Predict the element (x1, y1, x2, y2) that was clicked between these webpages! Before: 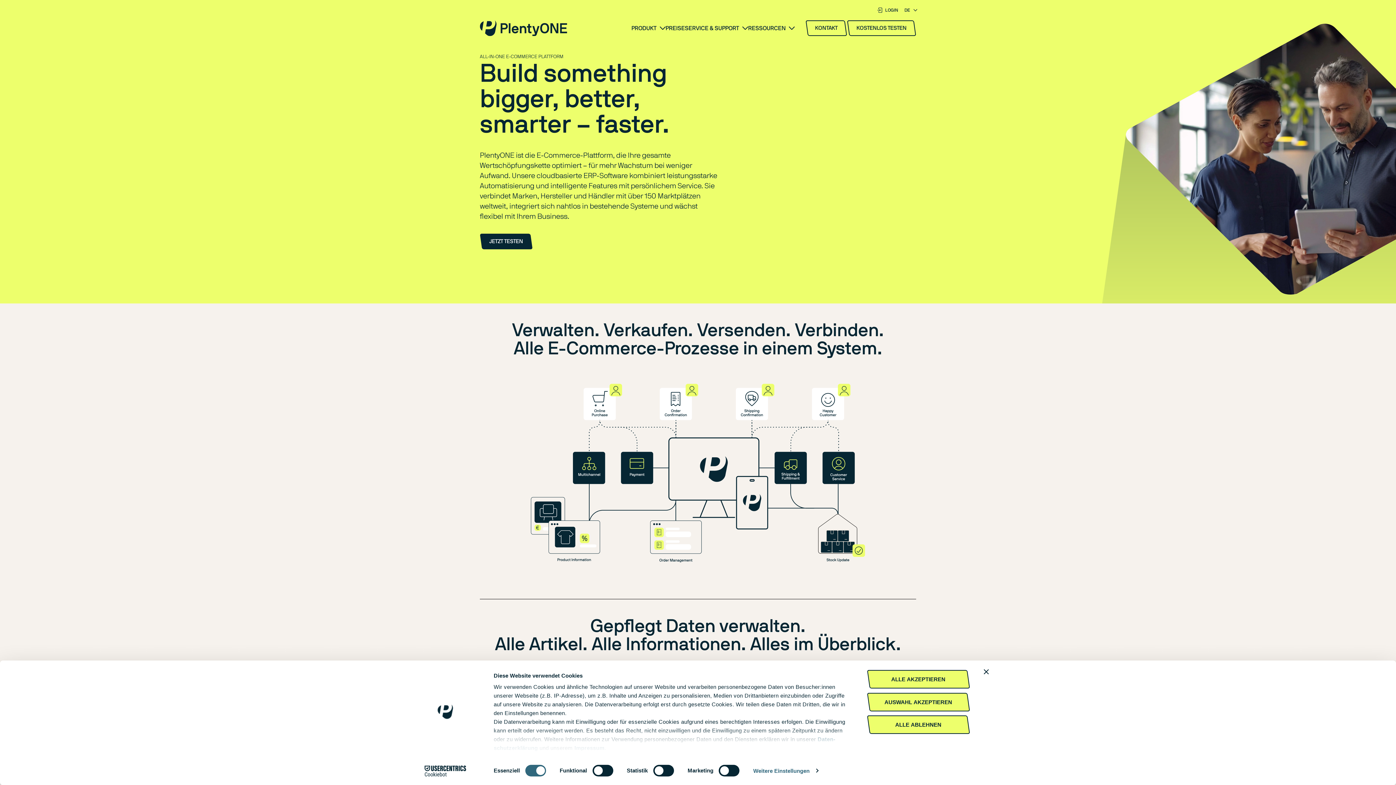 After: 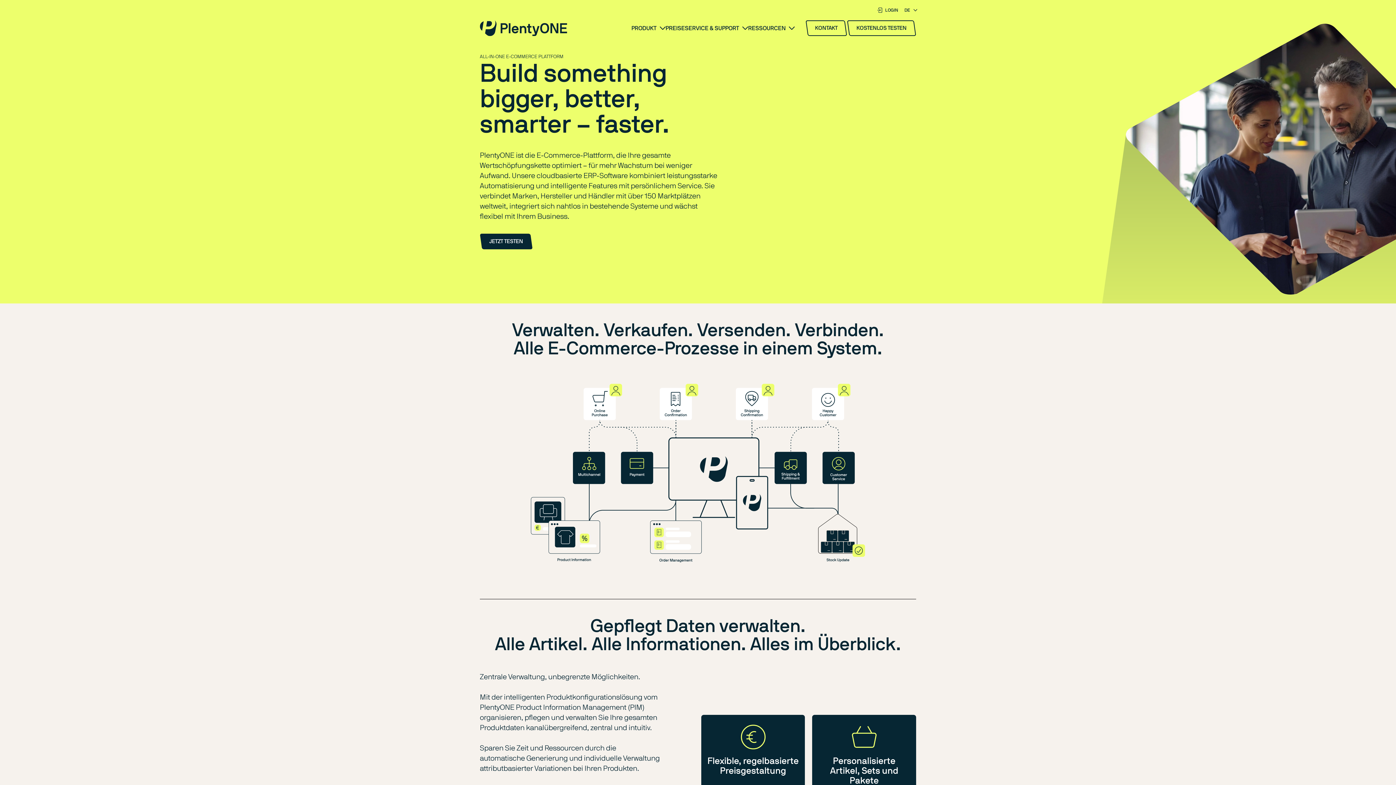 Action: label: Banner schließen bbox: (984, 669, 989, 674)